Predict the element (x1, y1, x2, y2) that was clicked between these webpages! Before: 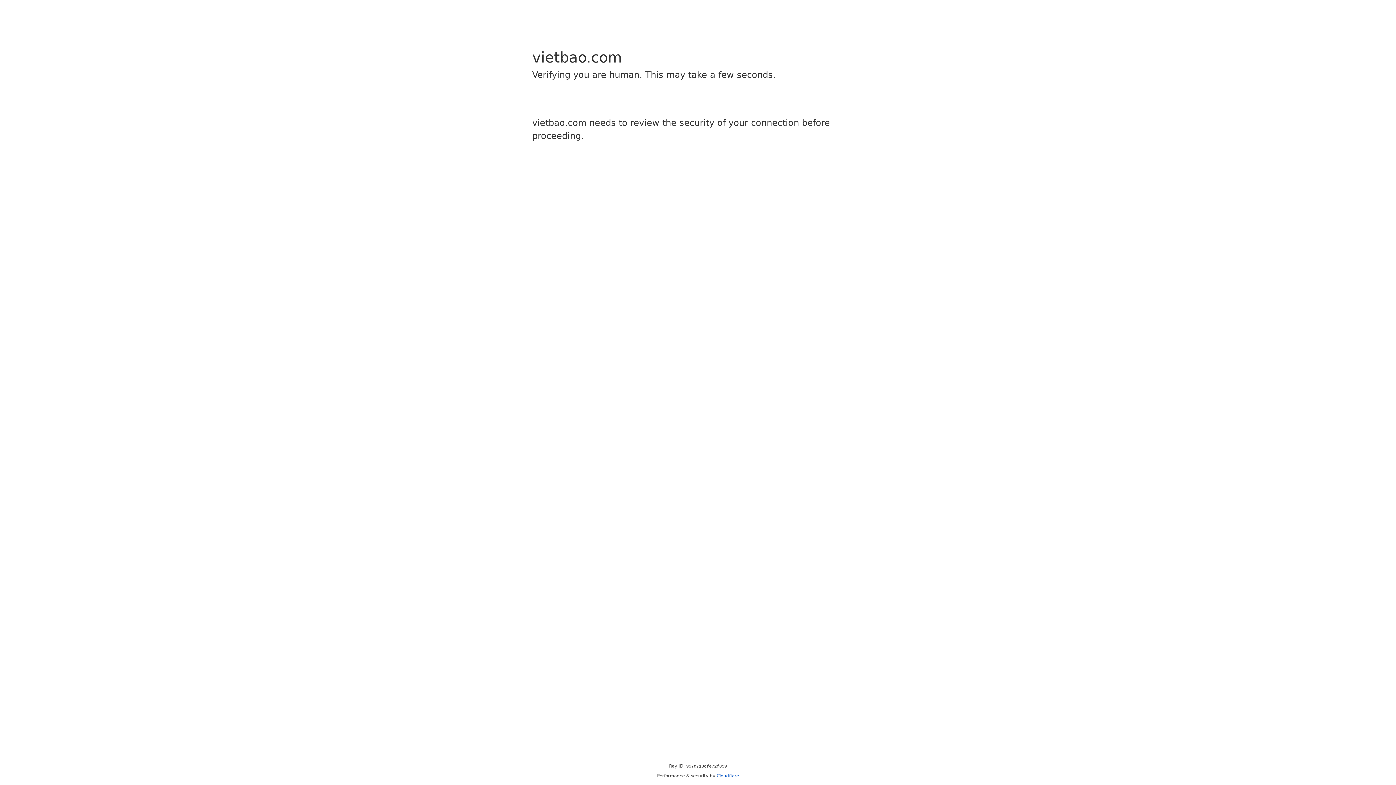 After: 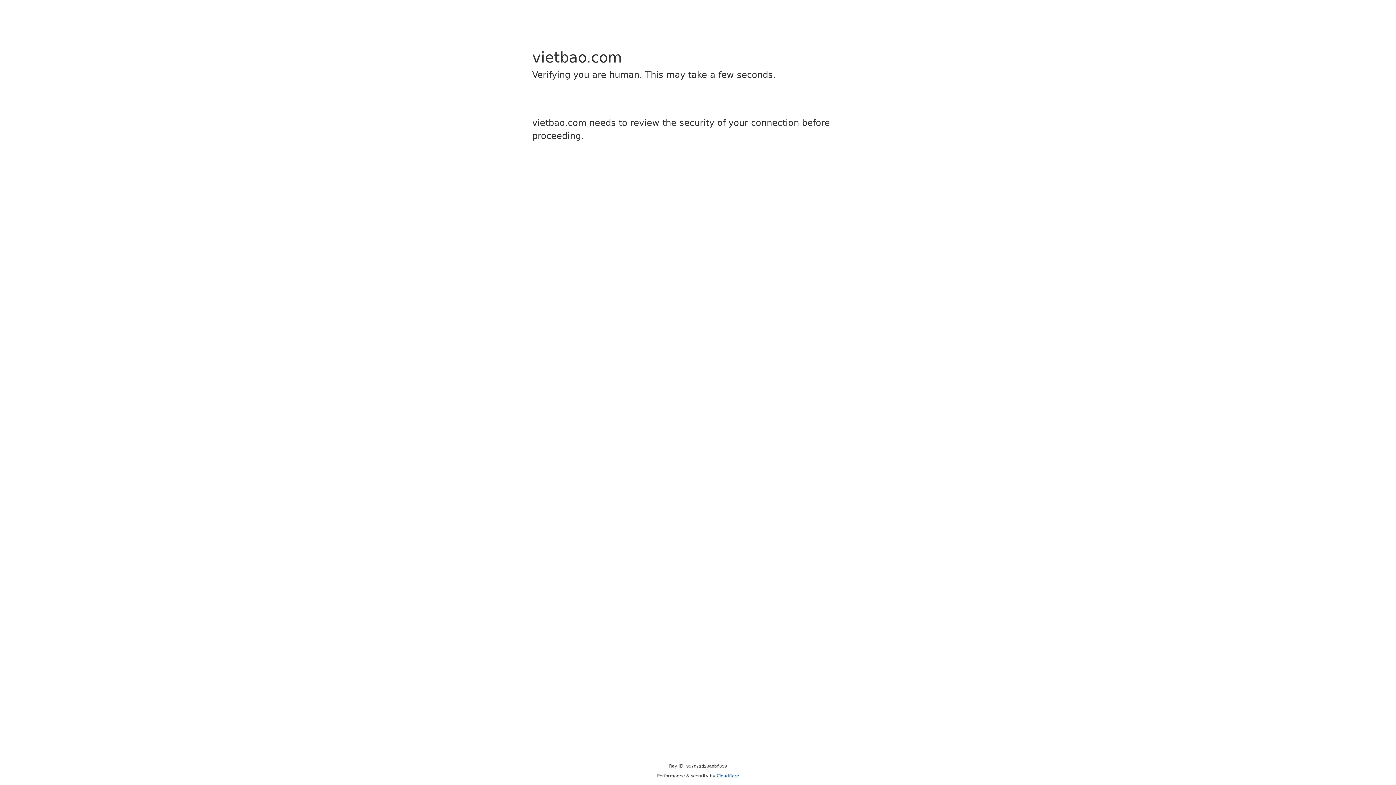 Action: bbox: (716, 773, 739, 778) label: Cloudflare